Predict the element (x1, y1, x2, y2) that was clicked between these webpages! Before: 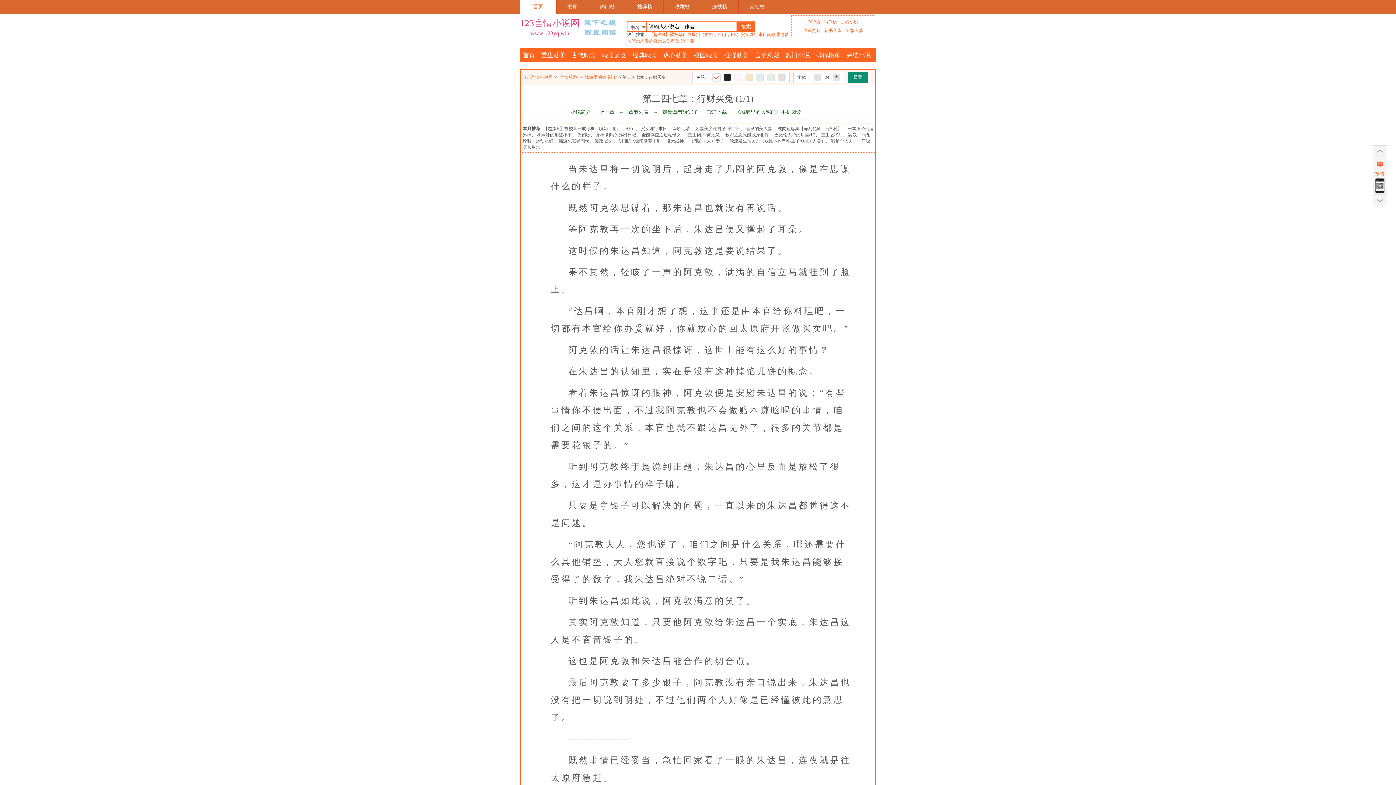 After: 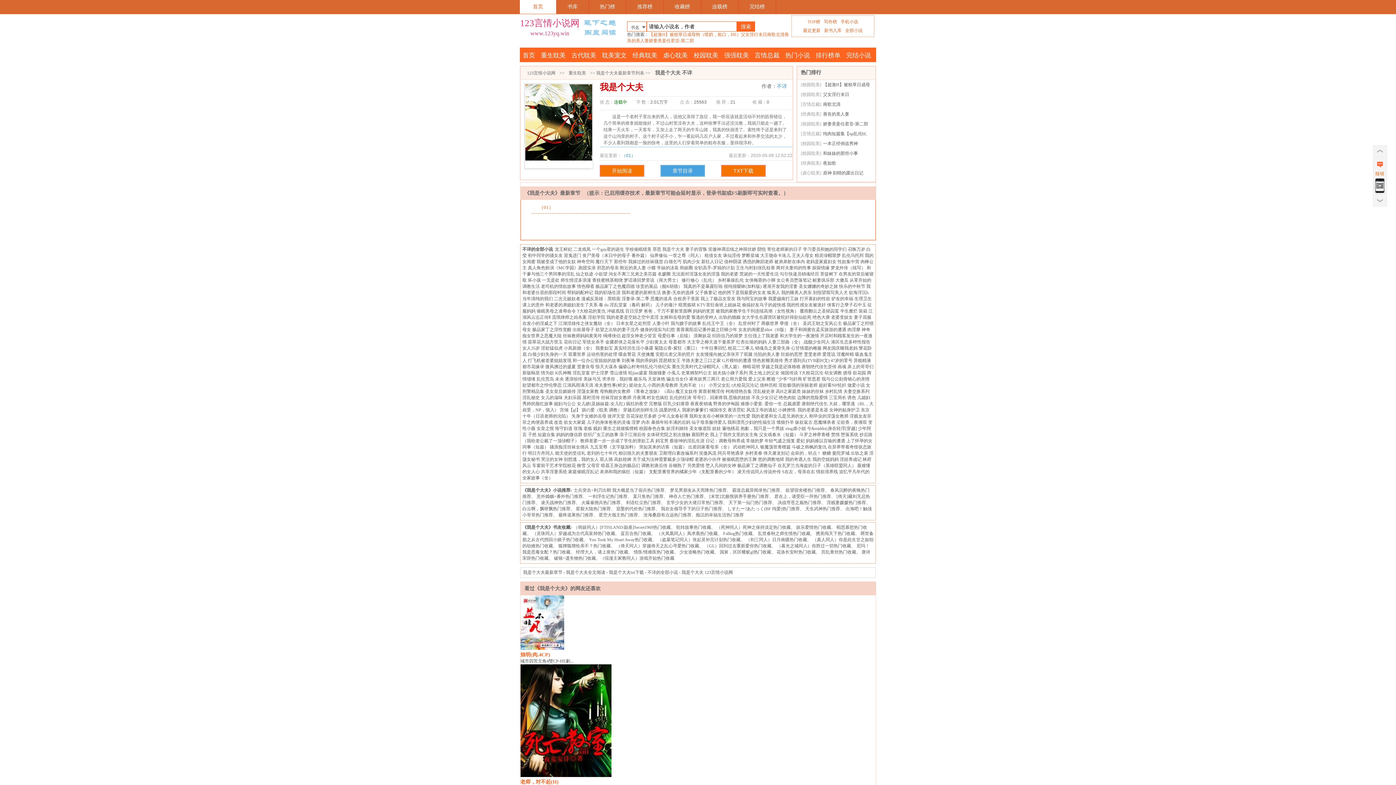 Action: bbox: (831, 138, 853, 143) label: 我是个大夫